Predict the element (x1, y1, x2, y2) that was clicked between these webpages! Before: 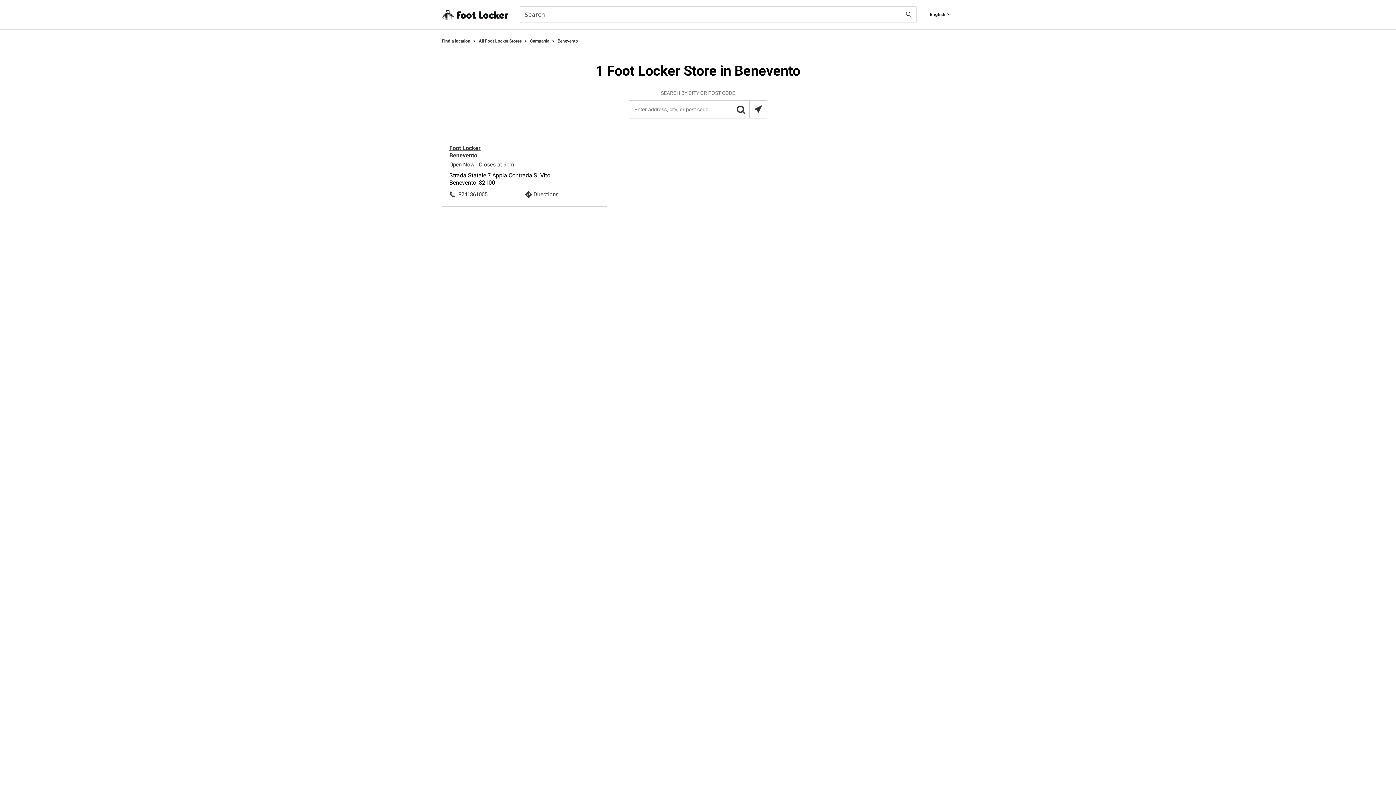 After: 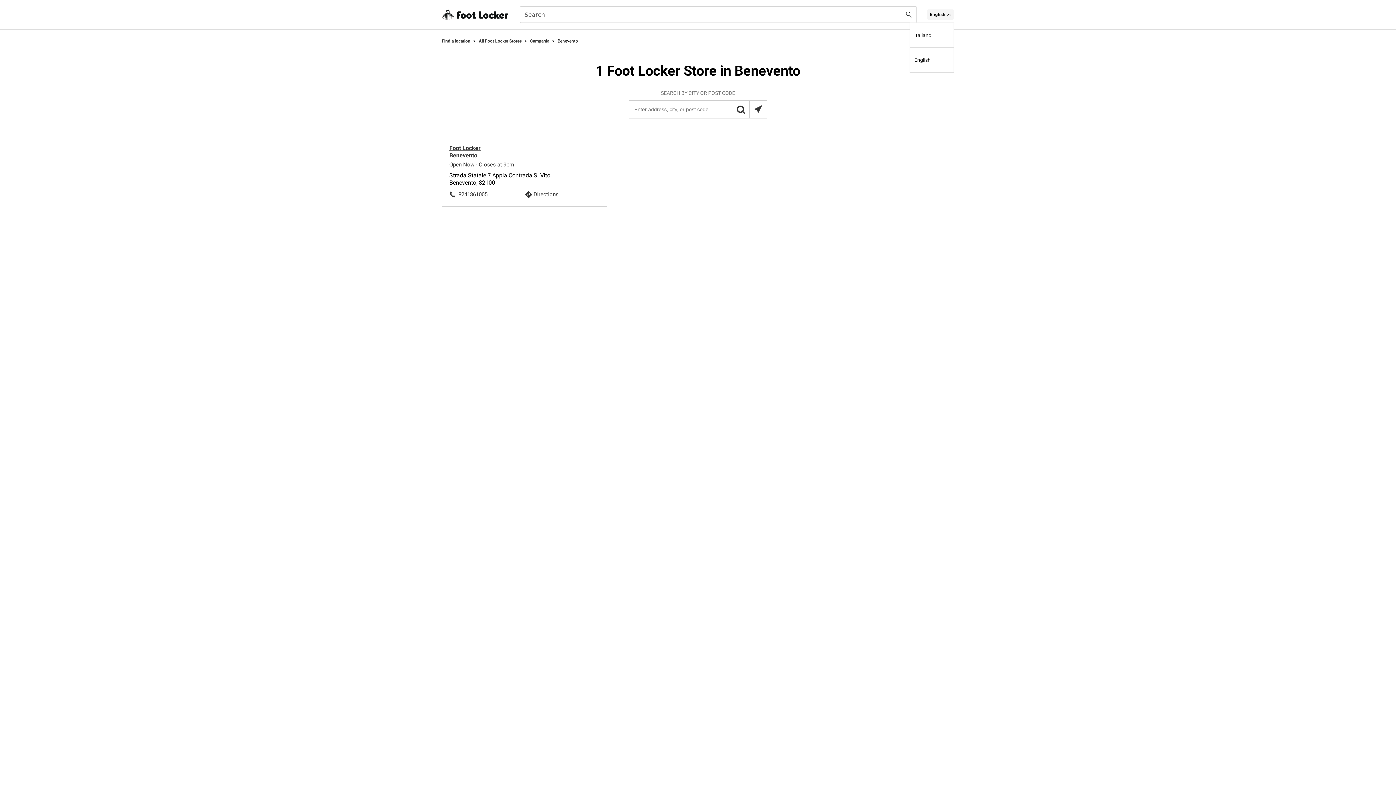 Action: label: Find a Store bbox: (927, 9, 954, 19)